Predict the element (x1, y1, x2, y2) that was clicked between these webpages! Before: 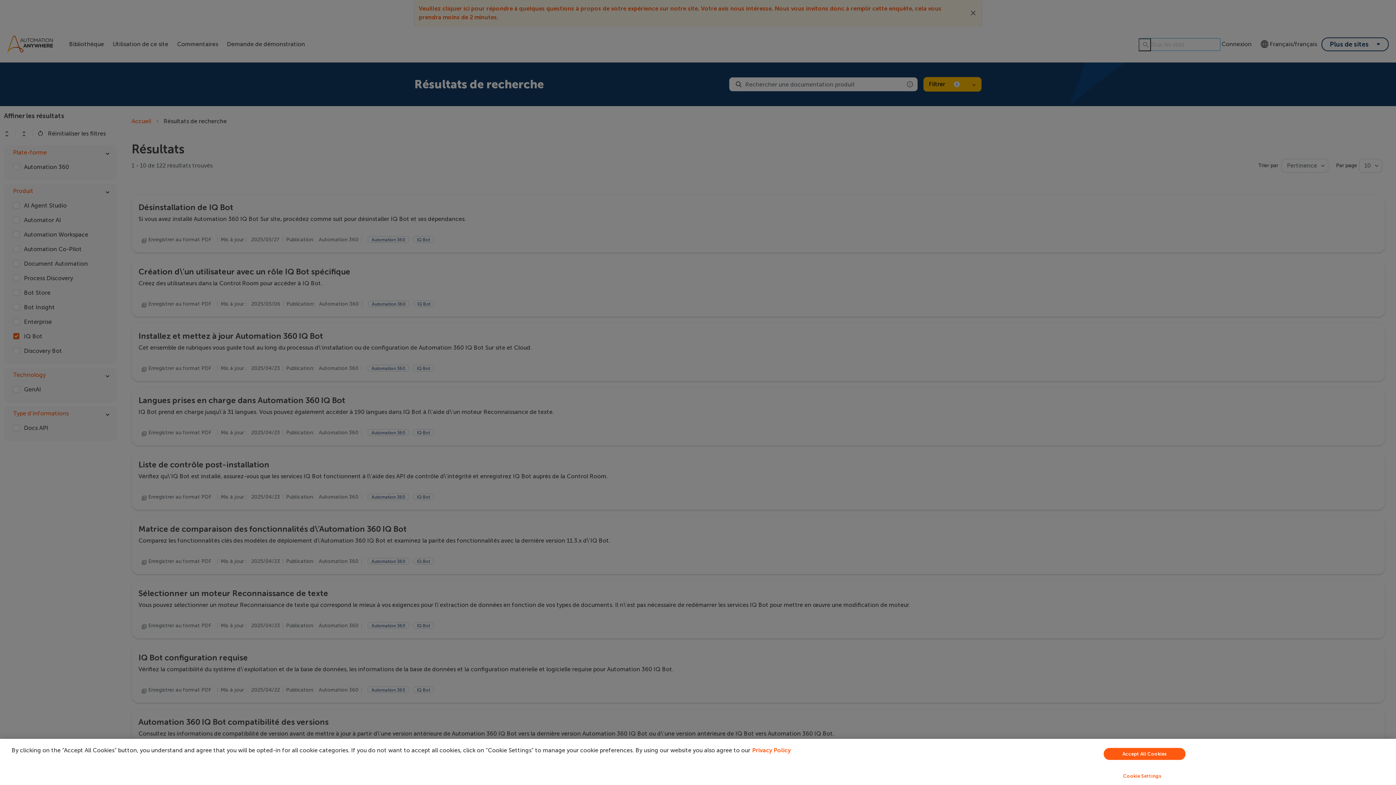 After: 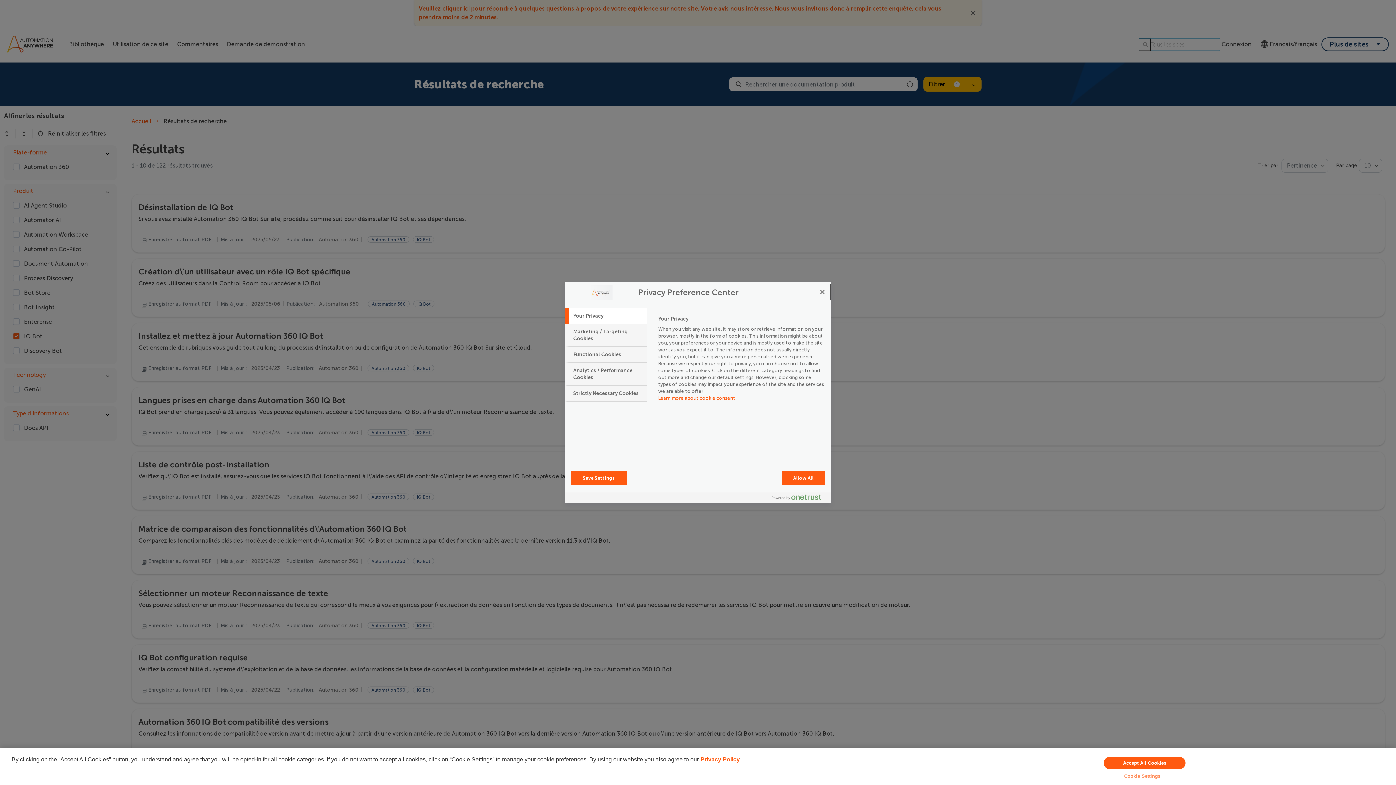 Action: label: Cookie Settings bbox: (949, 769, 1335, 783)